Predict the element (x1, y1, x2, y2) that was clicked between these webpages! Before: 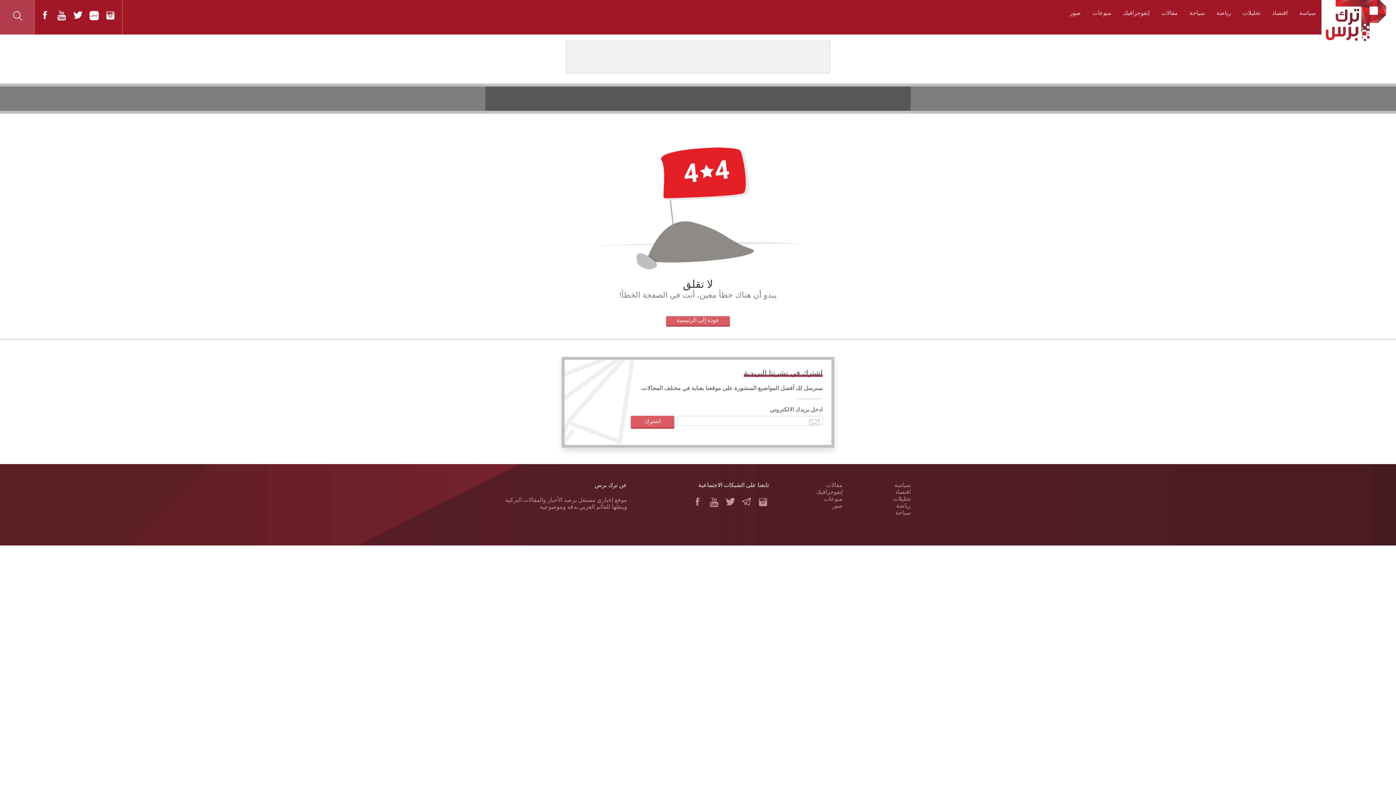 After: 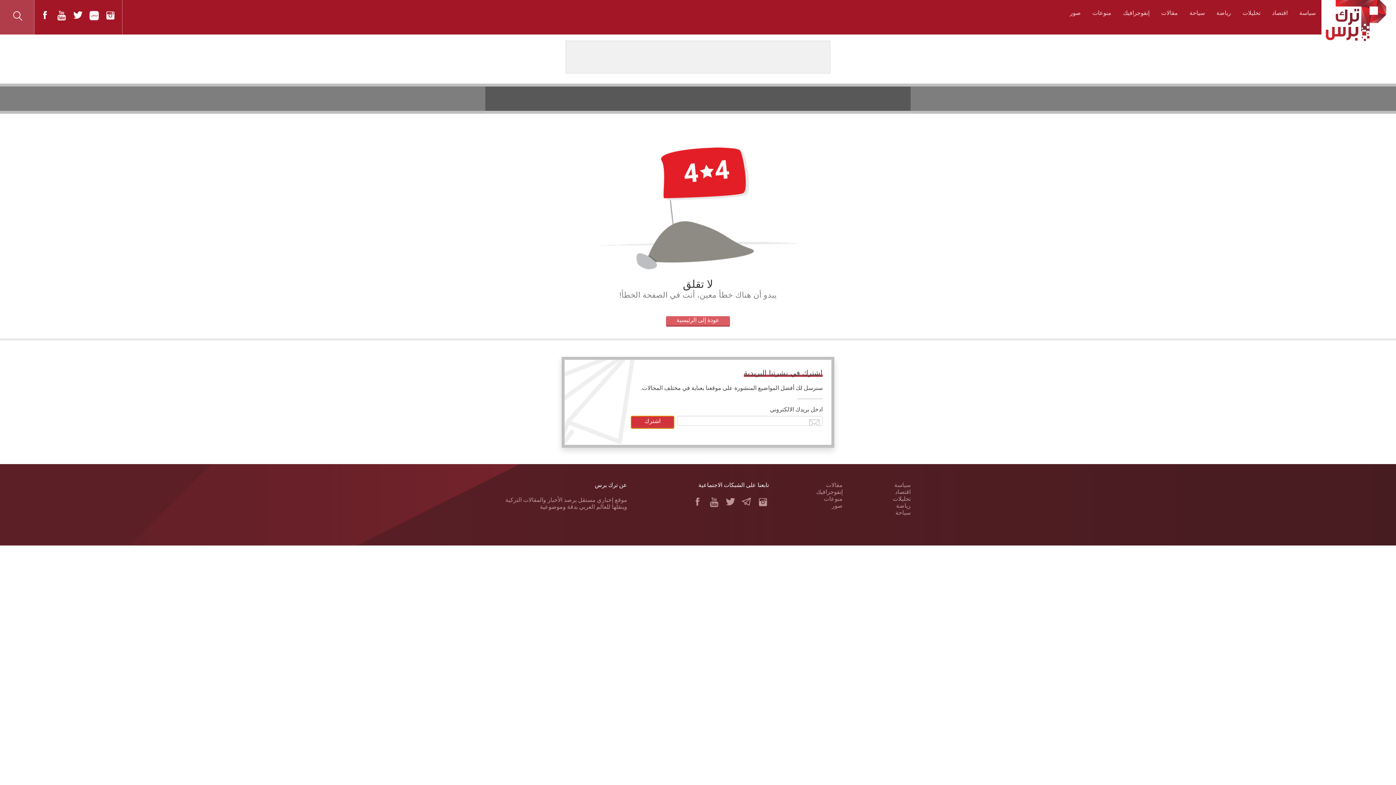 Action: bbox: (630, 416, 674, 429) label: اشترك